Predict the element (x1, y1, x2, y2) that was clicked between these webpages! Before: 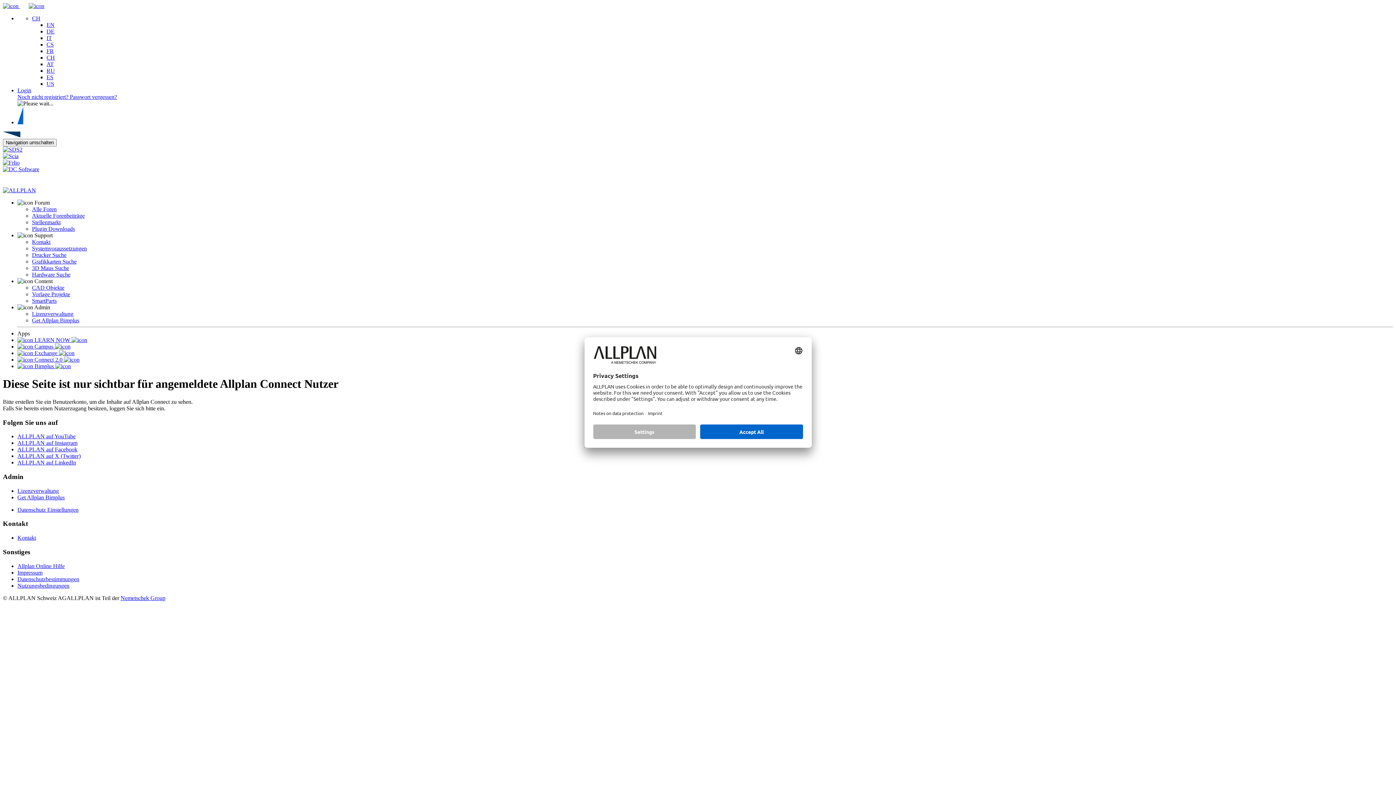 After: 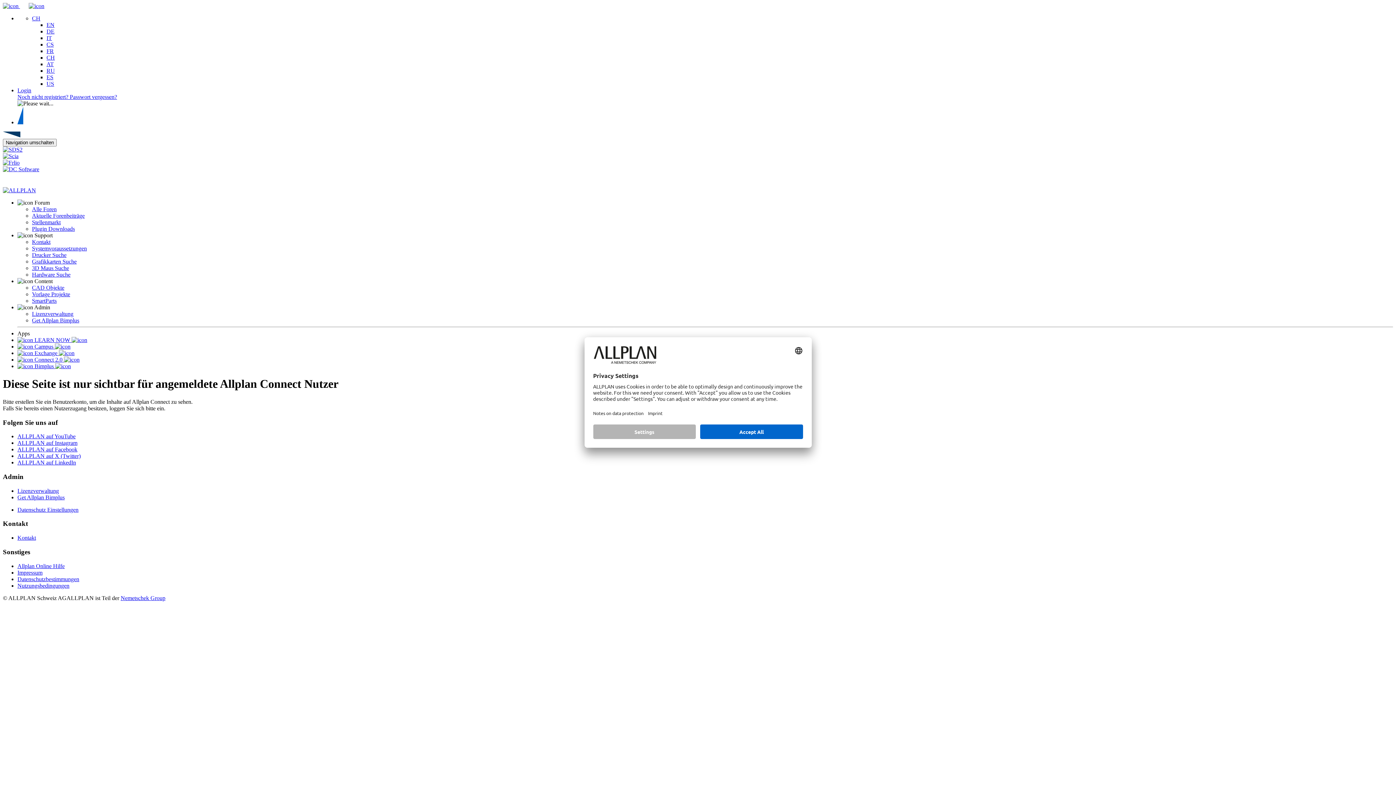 Action: bbox: (2, 159, 19, 165)